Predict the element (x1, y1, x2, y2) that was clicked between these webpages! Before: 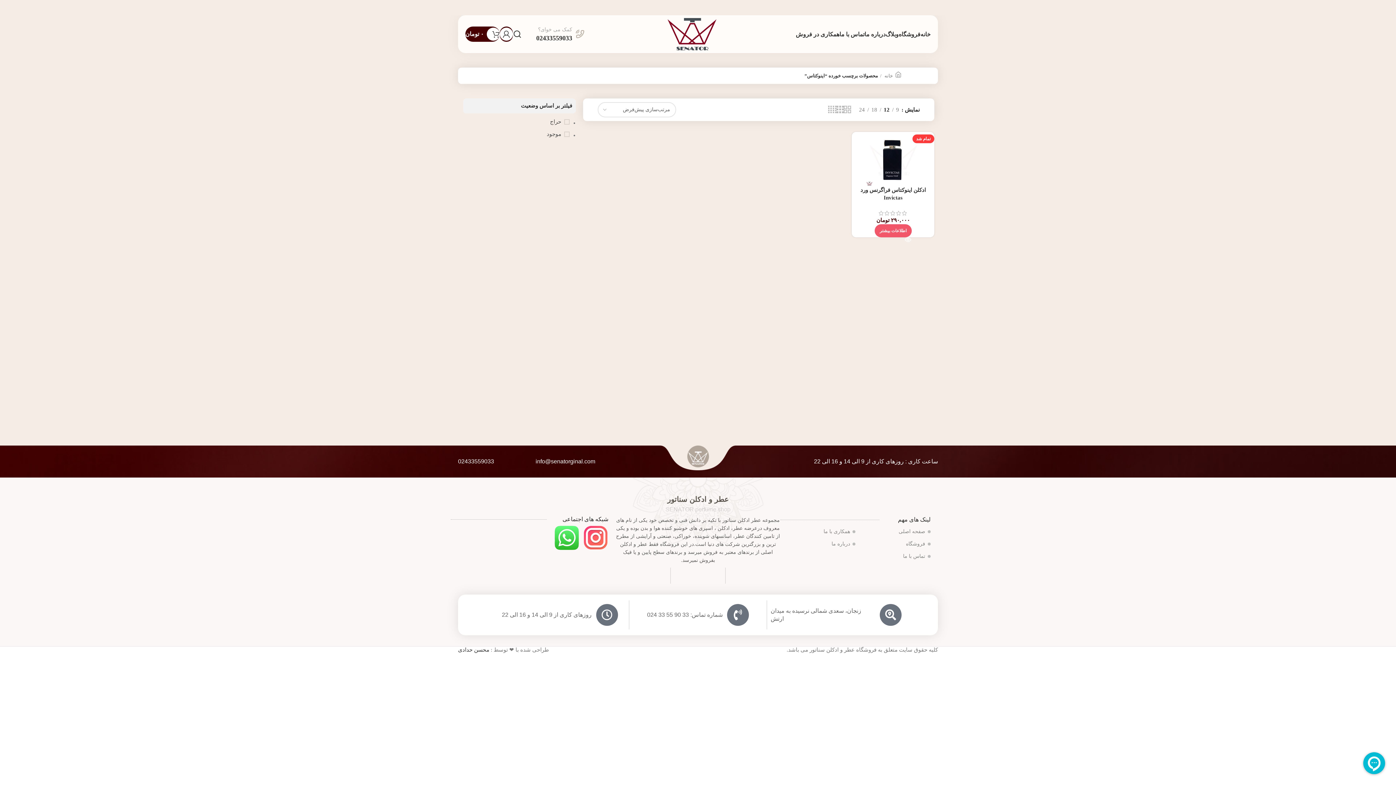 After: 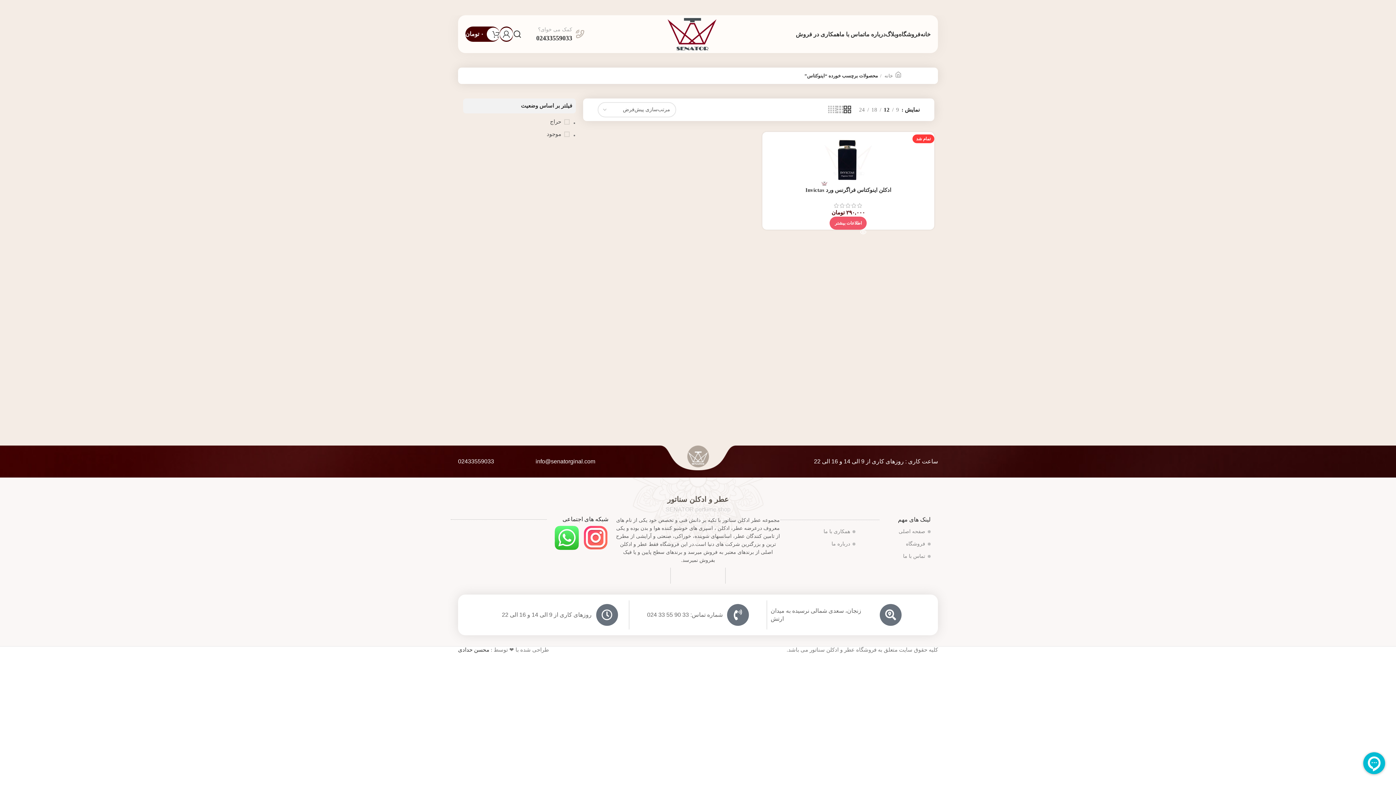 Action: label: Grid view 2 bbox: (844, 104, 851, 114)